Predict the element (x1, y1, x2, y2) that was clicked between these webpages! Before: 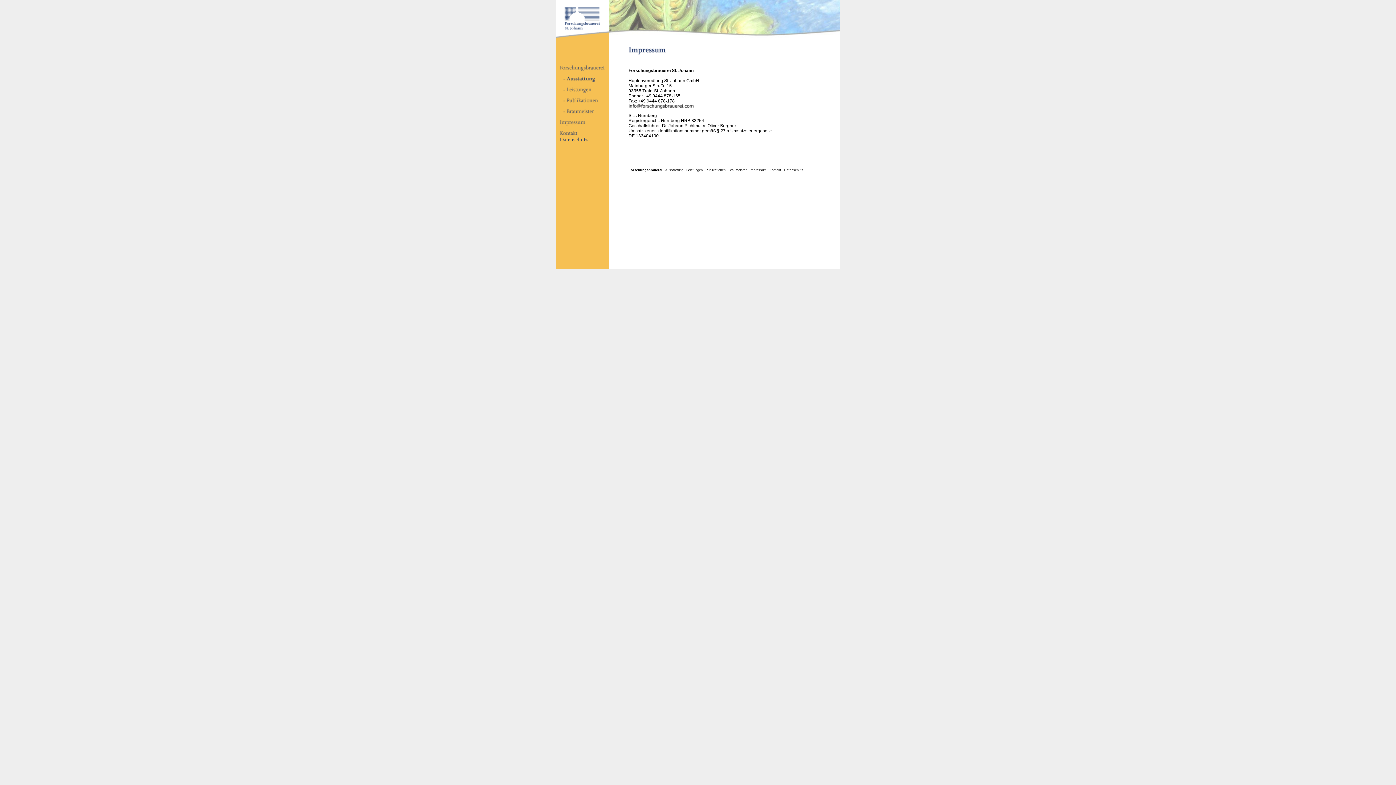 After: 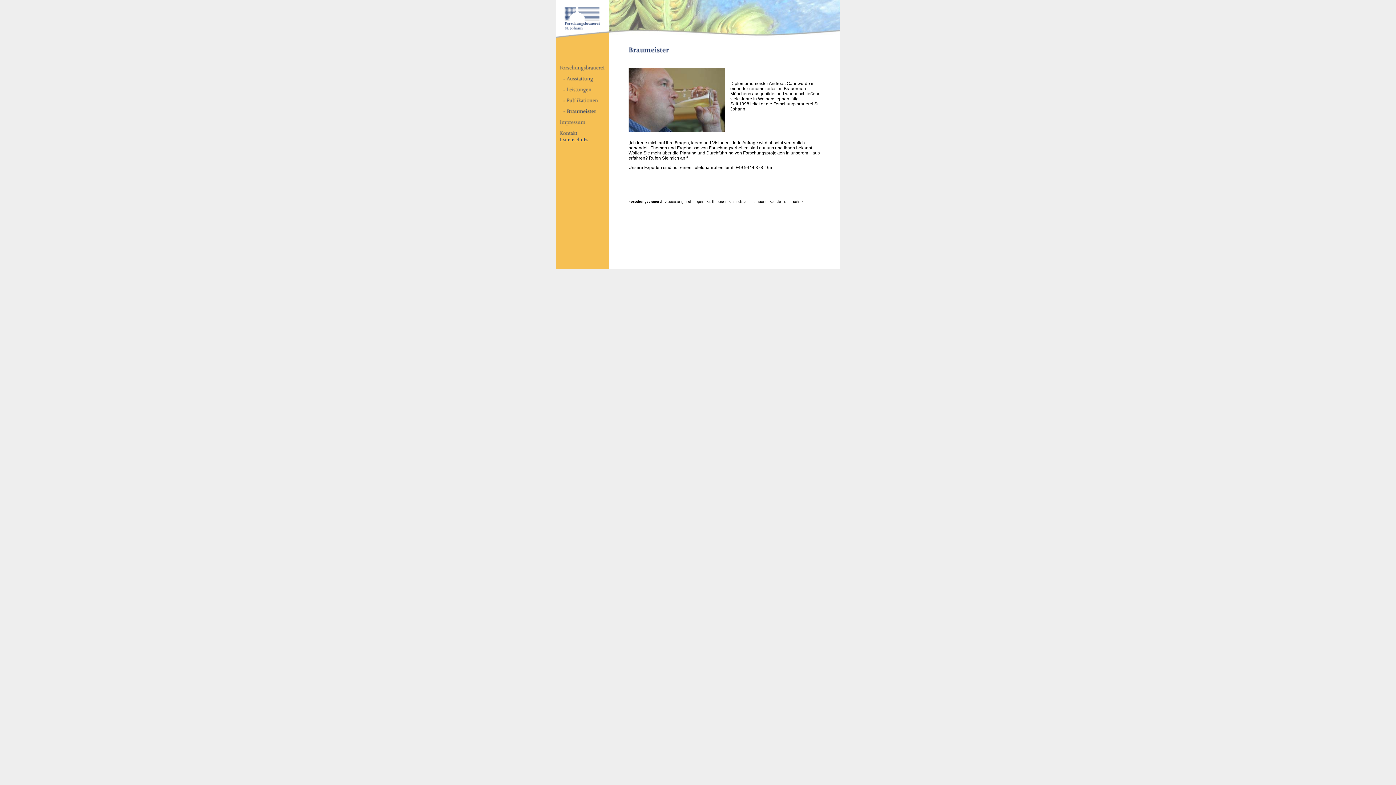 Action: bbox: (728, 168, 746, 172) label: Braumeister